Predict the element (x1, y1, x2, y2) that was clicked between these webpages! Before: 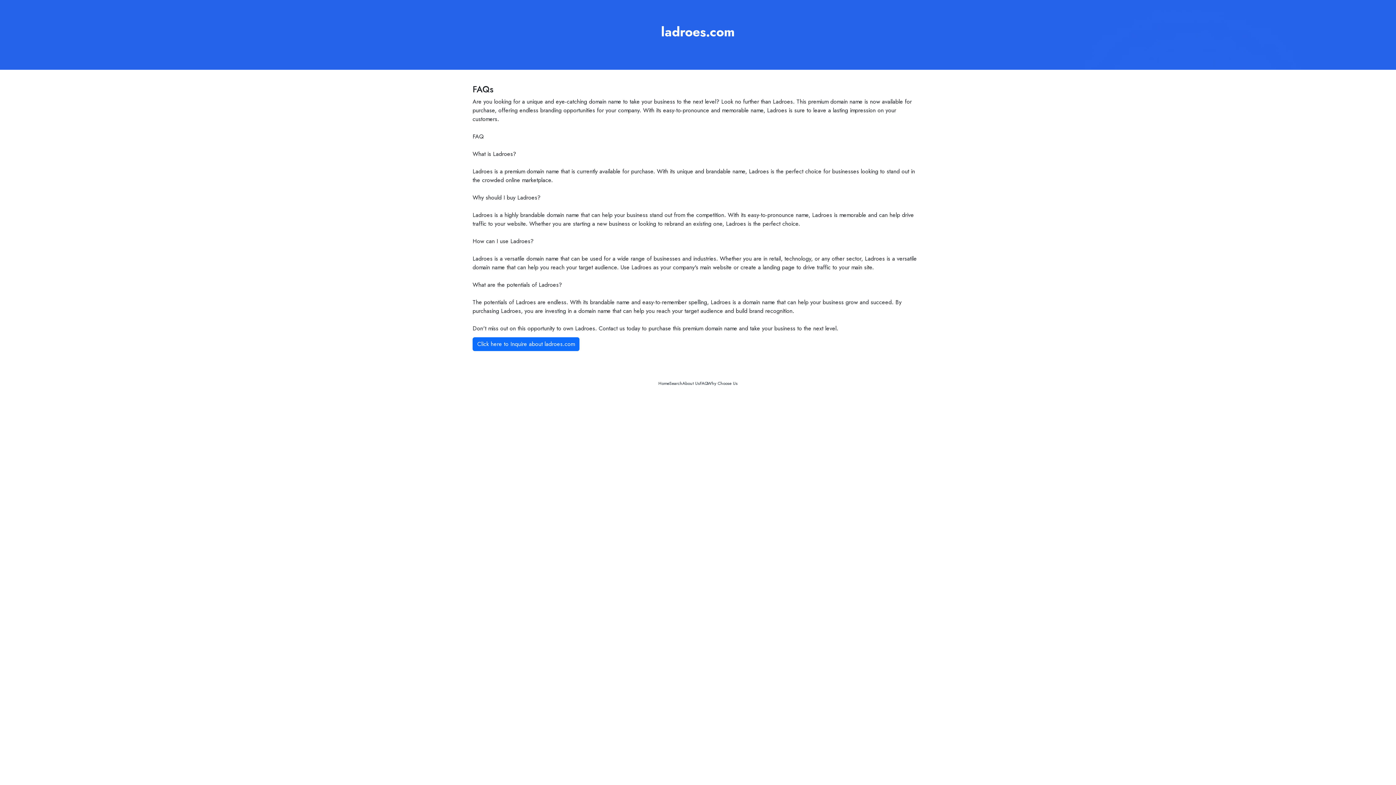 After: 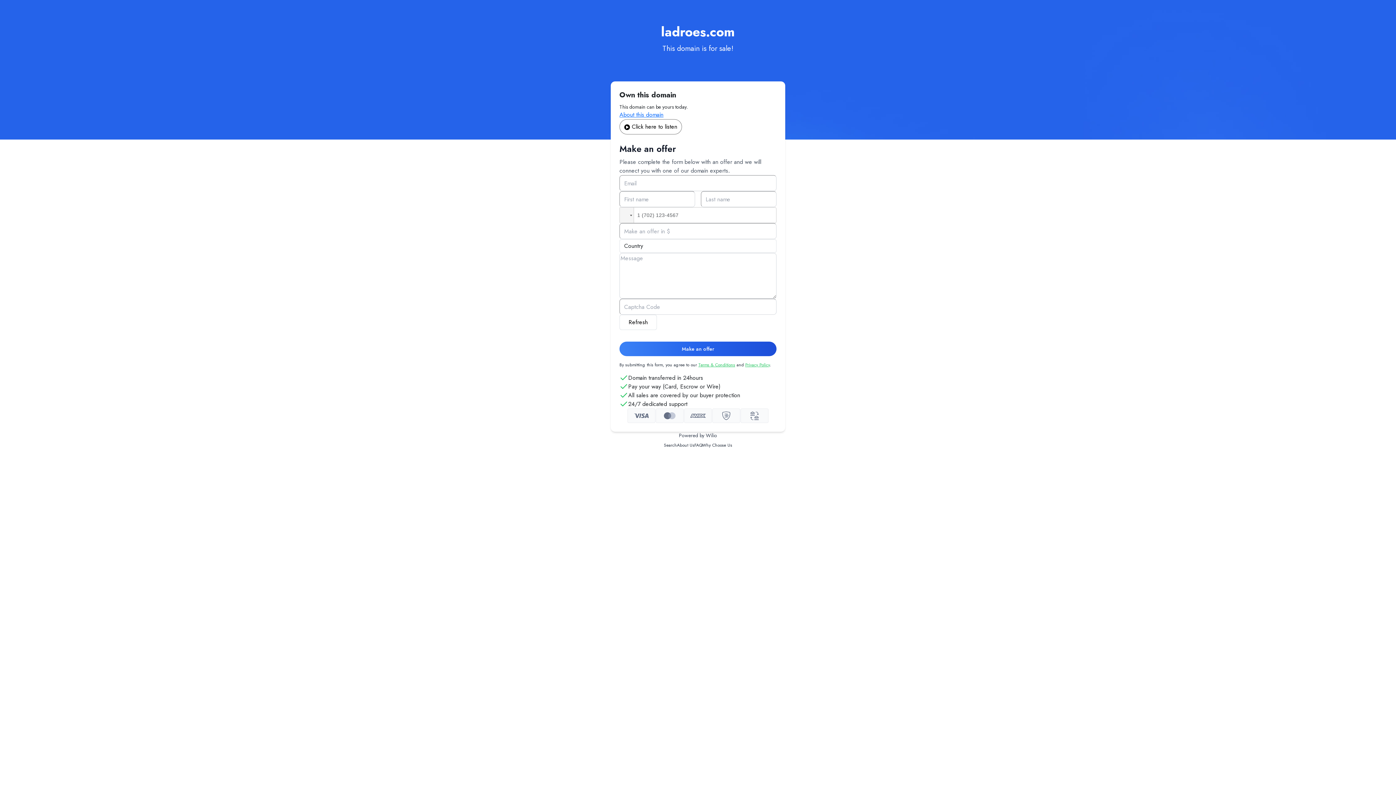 Action: bbox: (658, 380, 669, 386) label: Home